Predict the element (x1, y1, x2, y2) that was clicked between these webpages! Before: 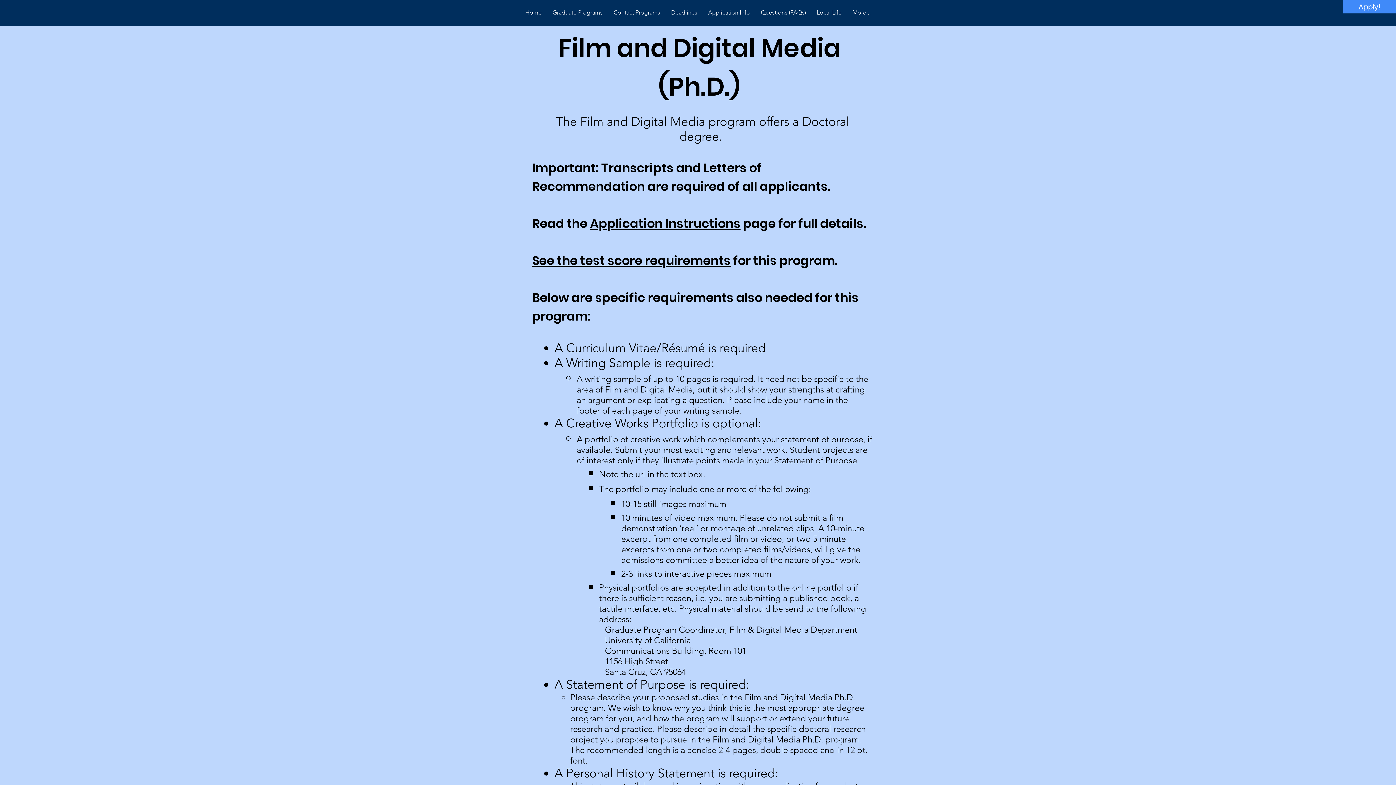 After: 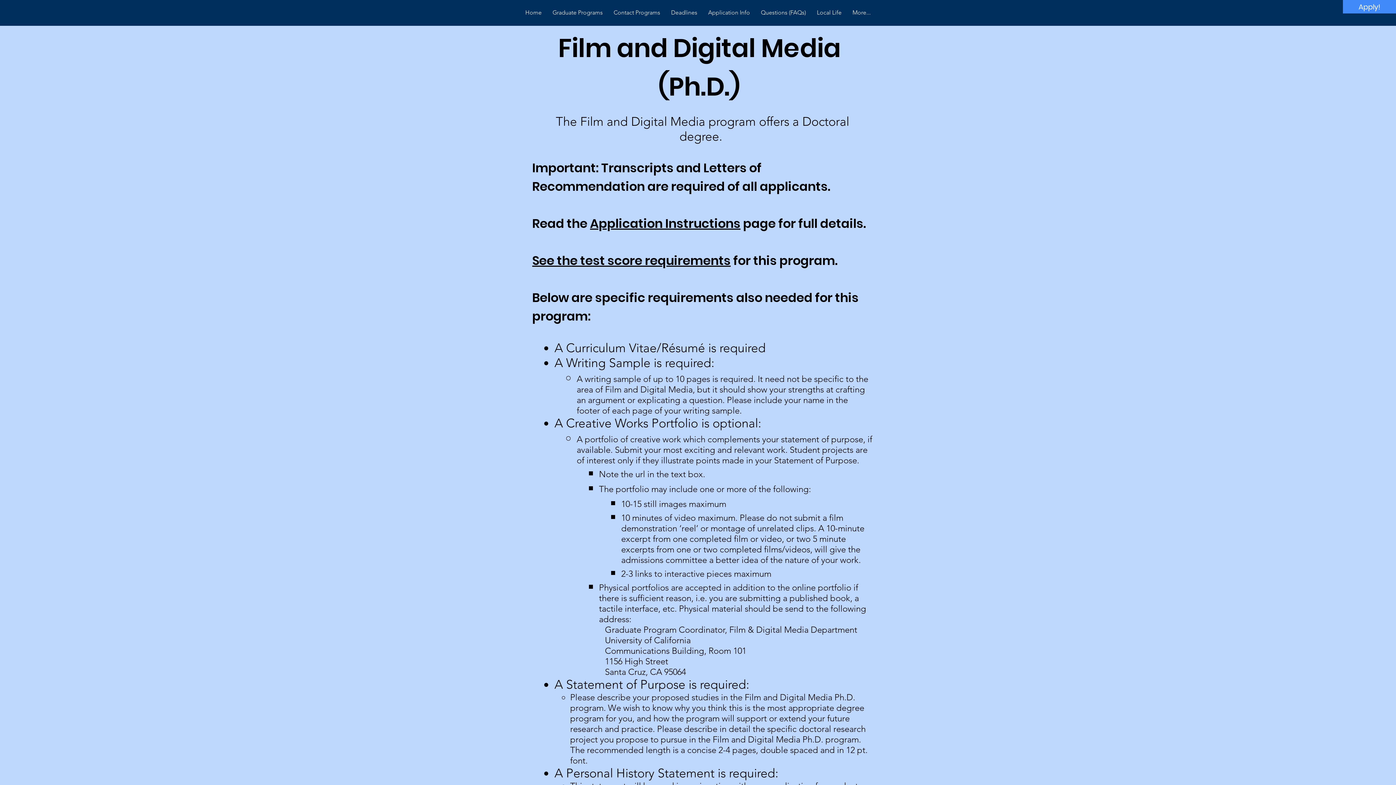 Action: bbox: (532, 252, 730, 269) label: See the test score requirements